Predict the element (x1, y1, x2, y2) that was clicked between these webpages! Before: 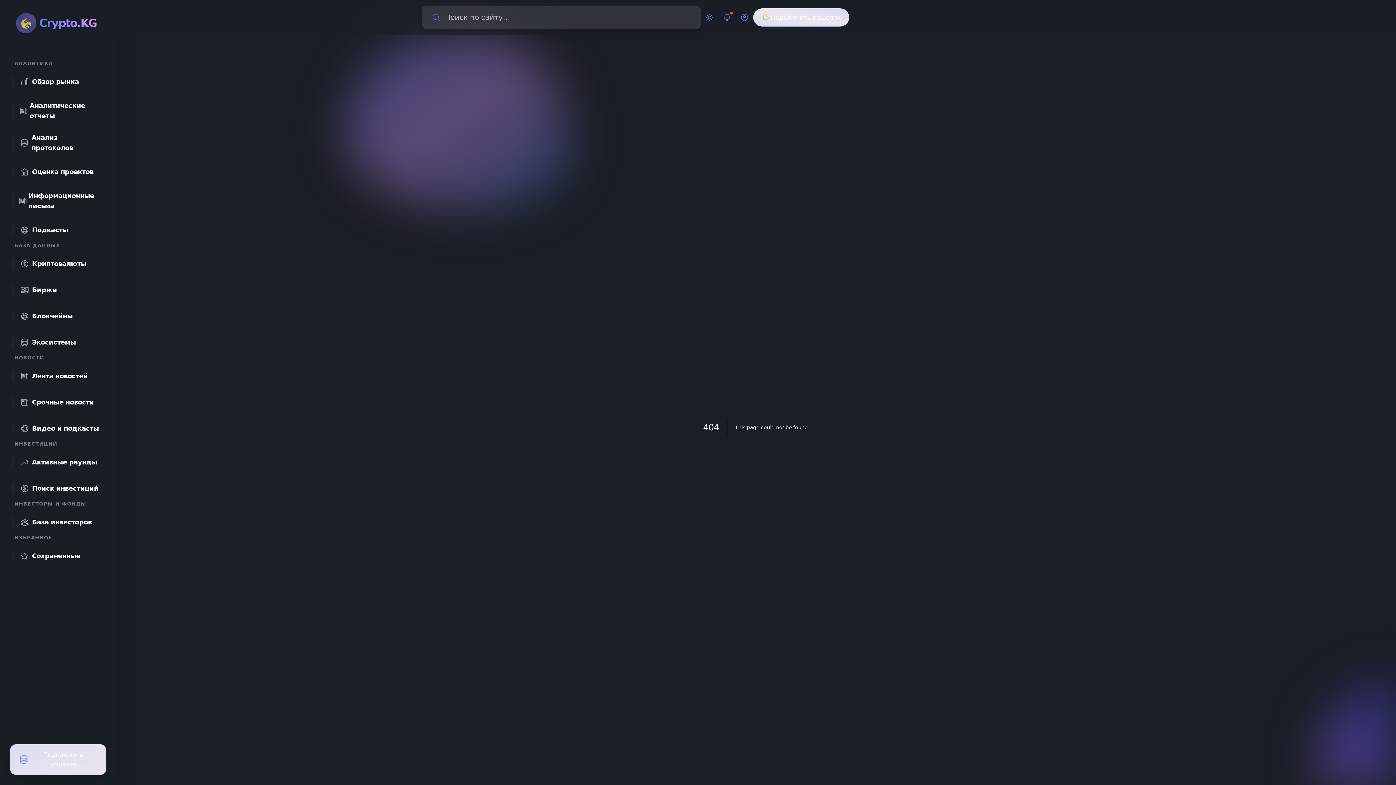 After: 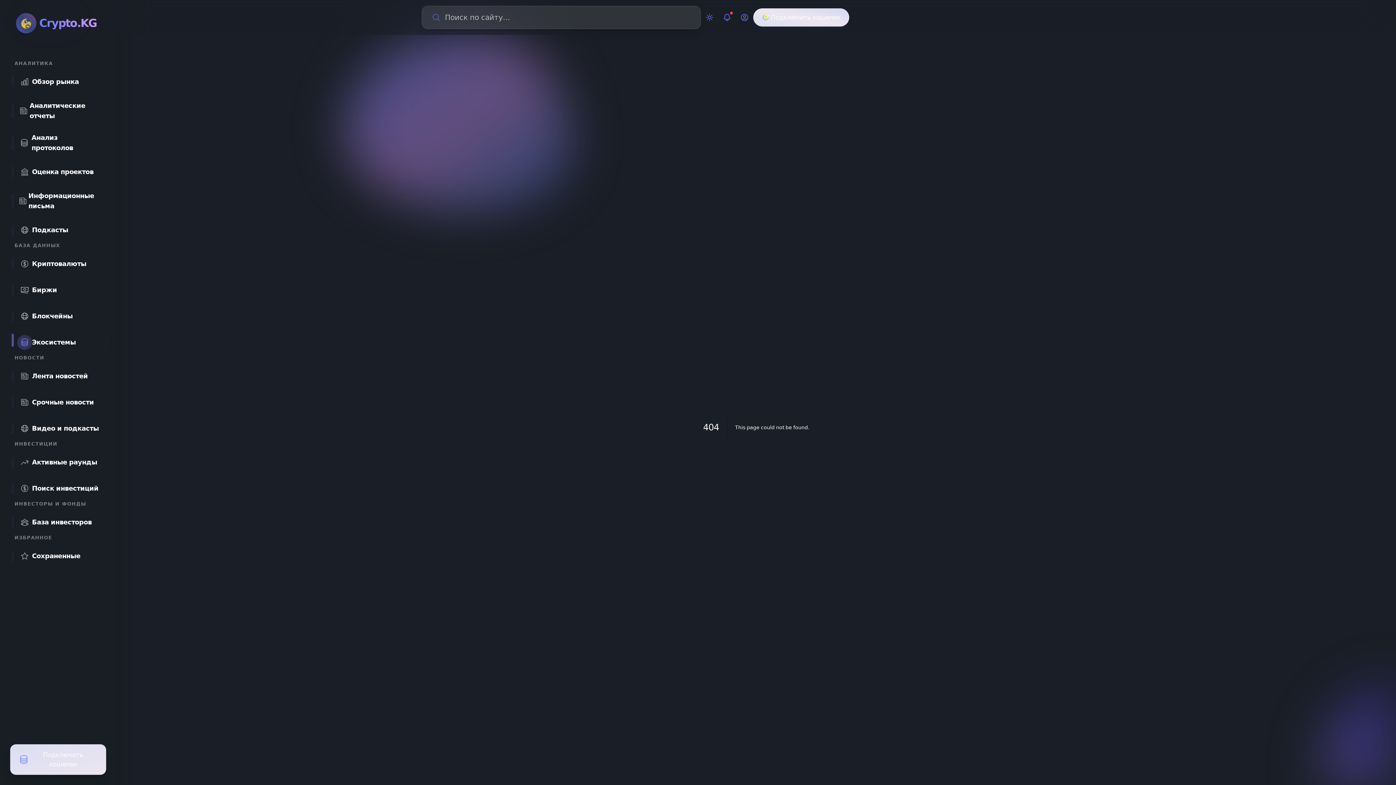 Action: label: Экосистемы bbox: (10, 329, 106, 355)